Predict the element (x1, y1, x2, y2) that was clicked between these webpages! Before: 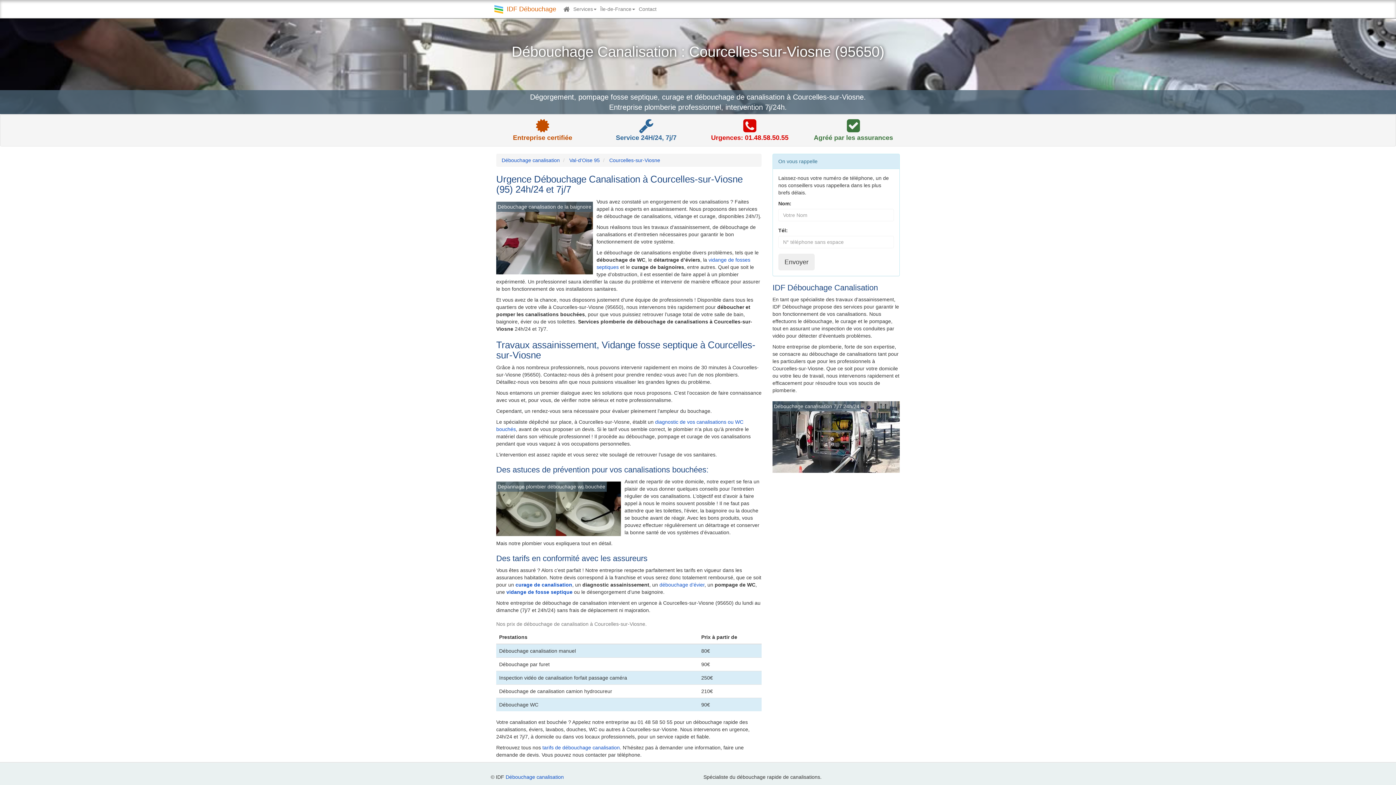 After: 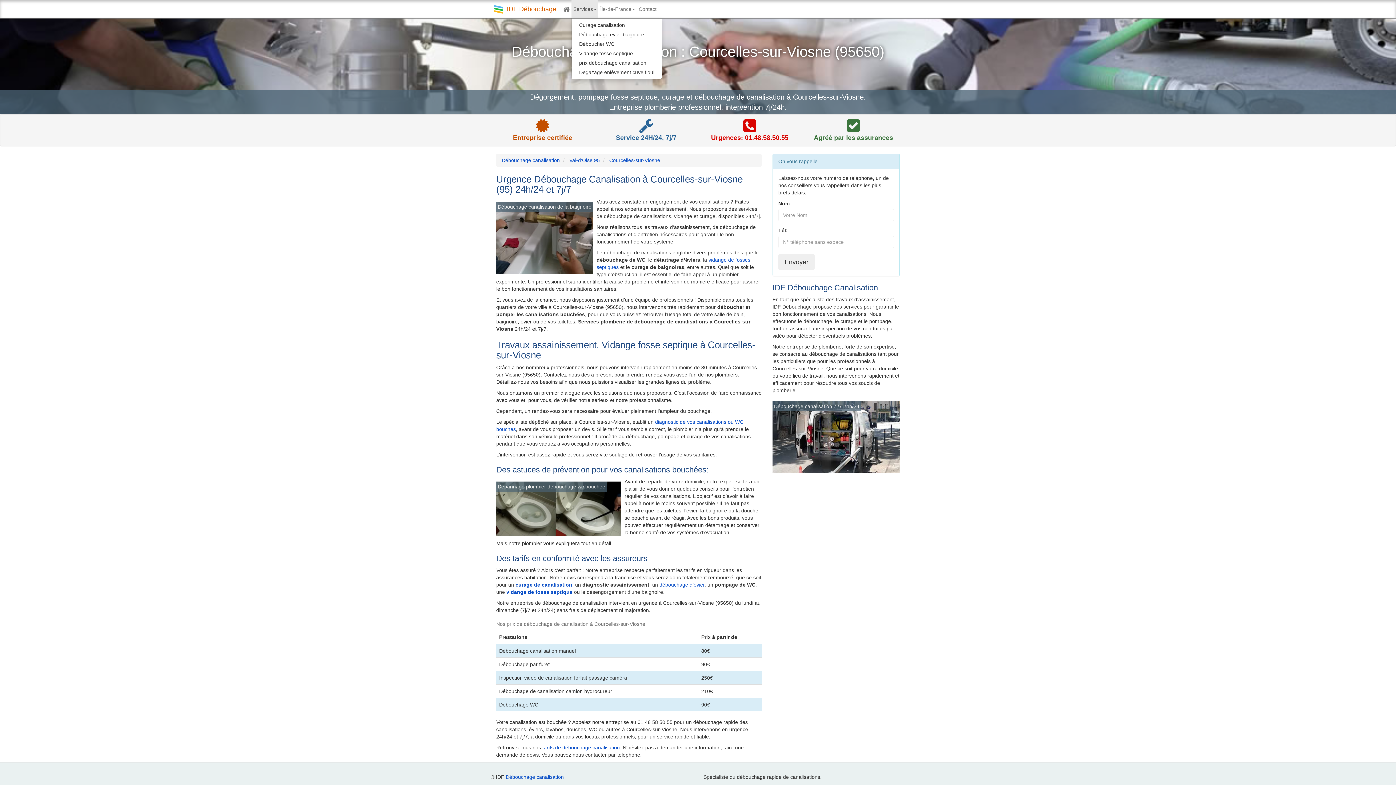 Action: label: Services bbox: (571, 0, 598, 18)